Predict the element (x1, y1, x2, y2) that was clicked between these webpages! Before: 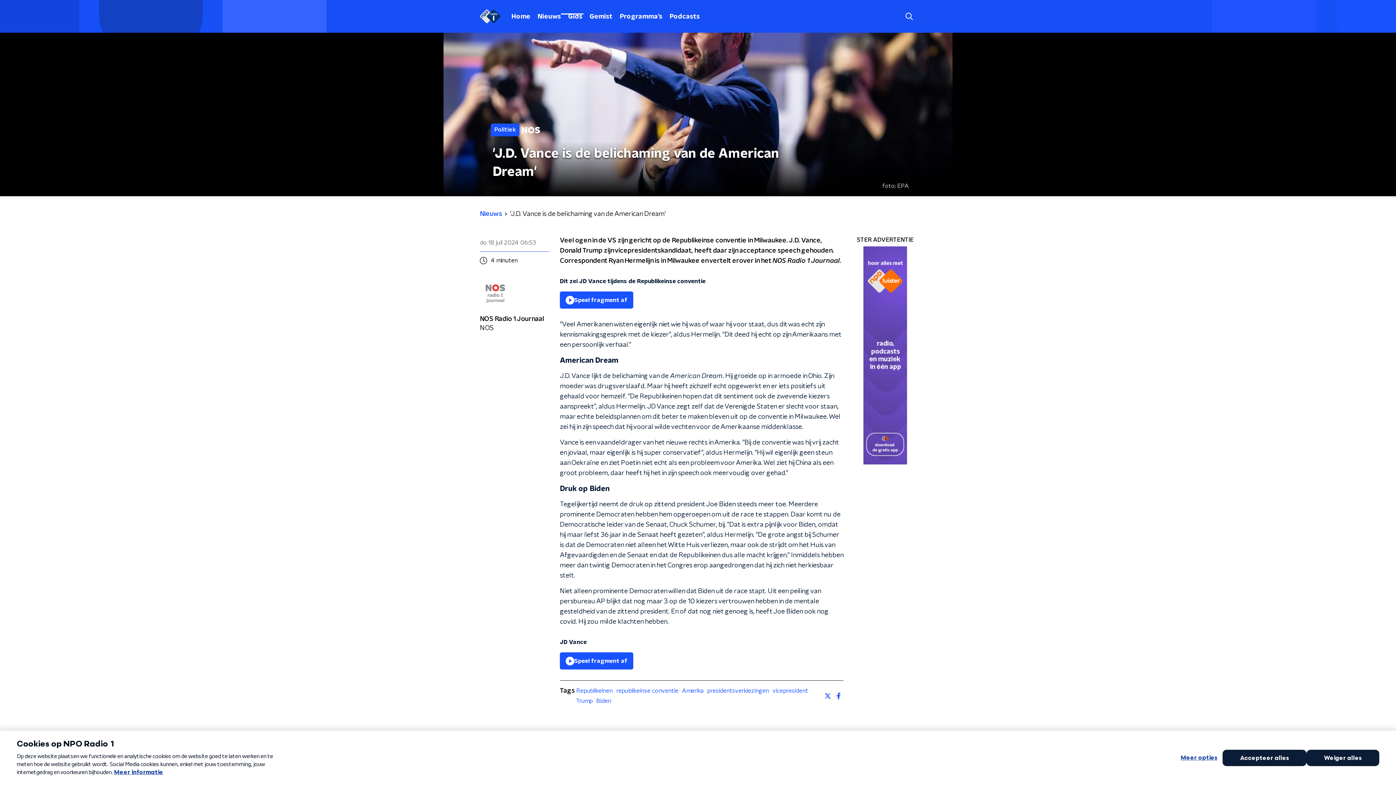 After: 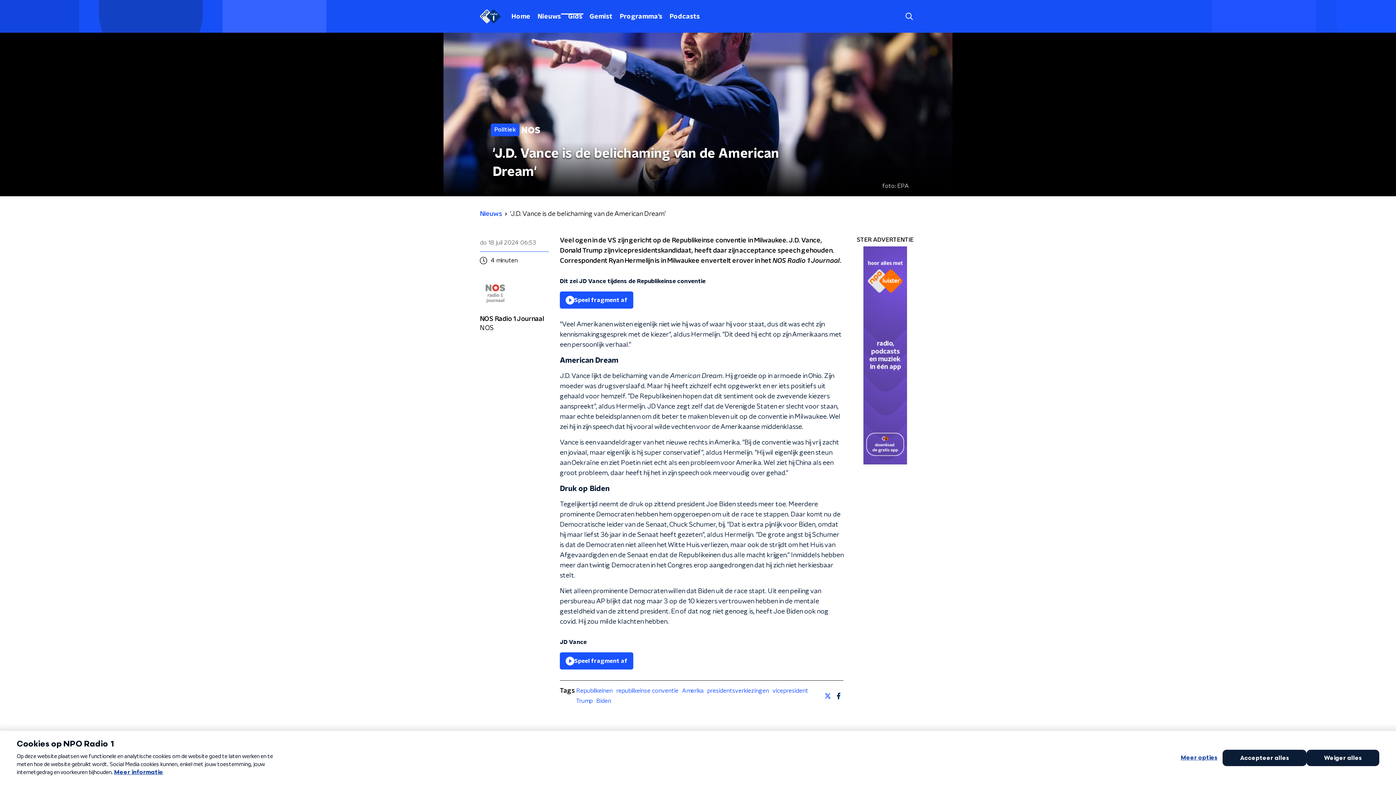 Action: bbox: (834, 690, 843, 702)